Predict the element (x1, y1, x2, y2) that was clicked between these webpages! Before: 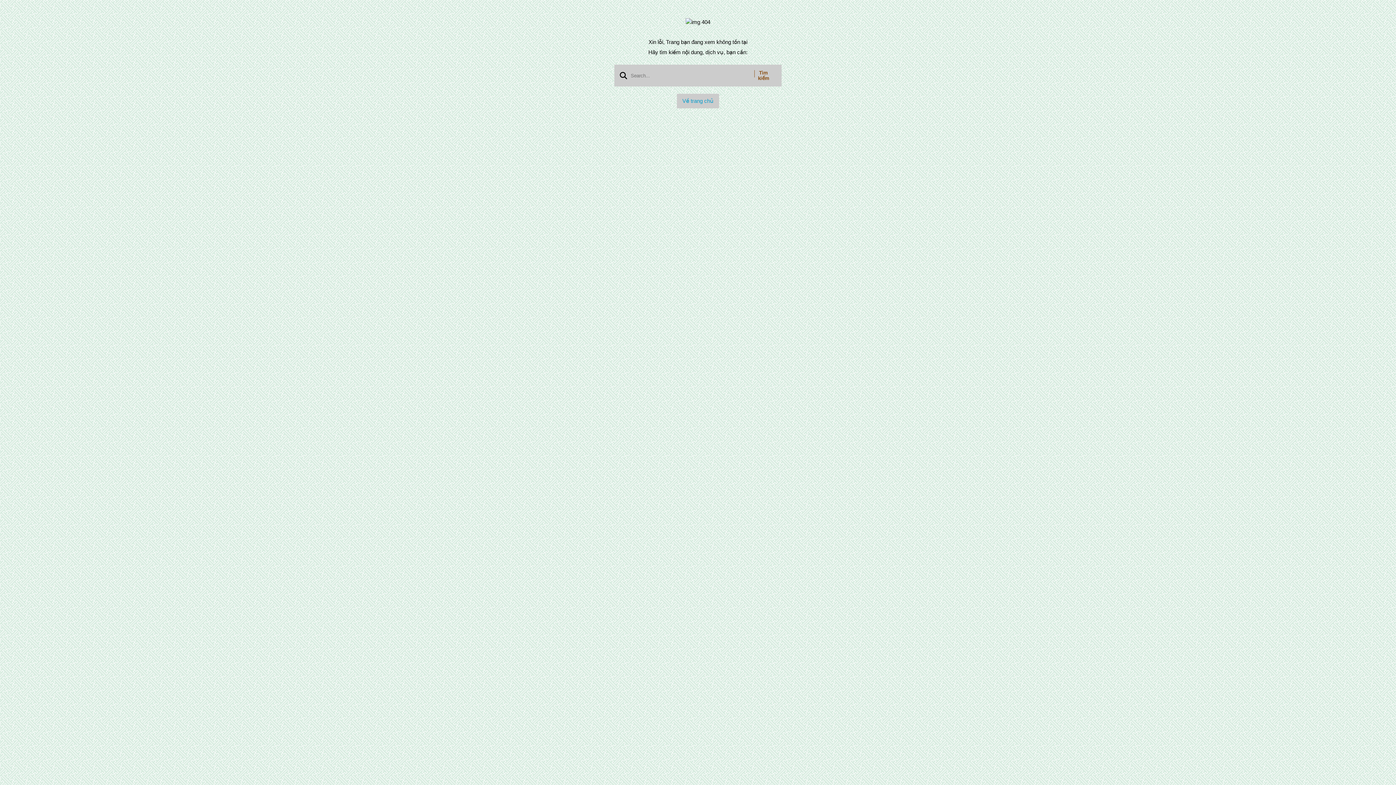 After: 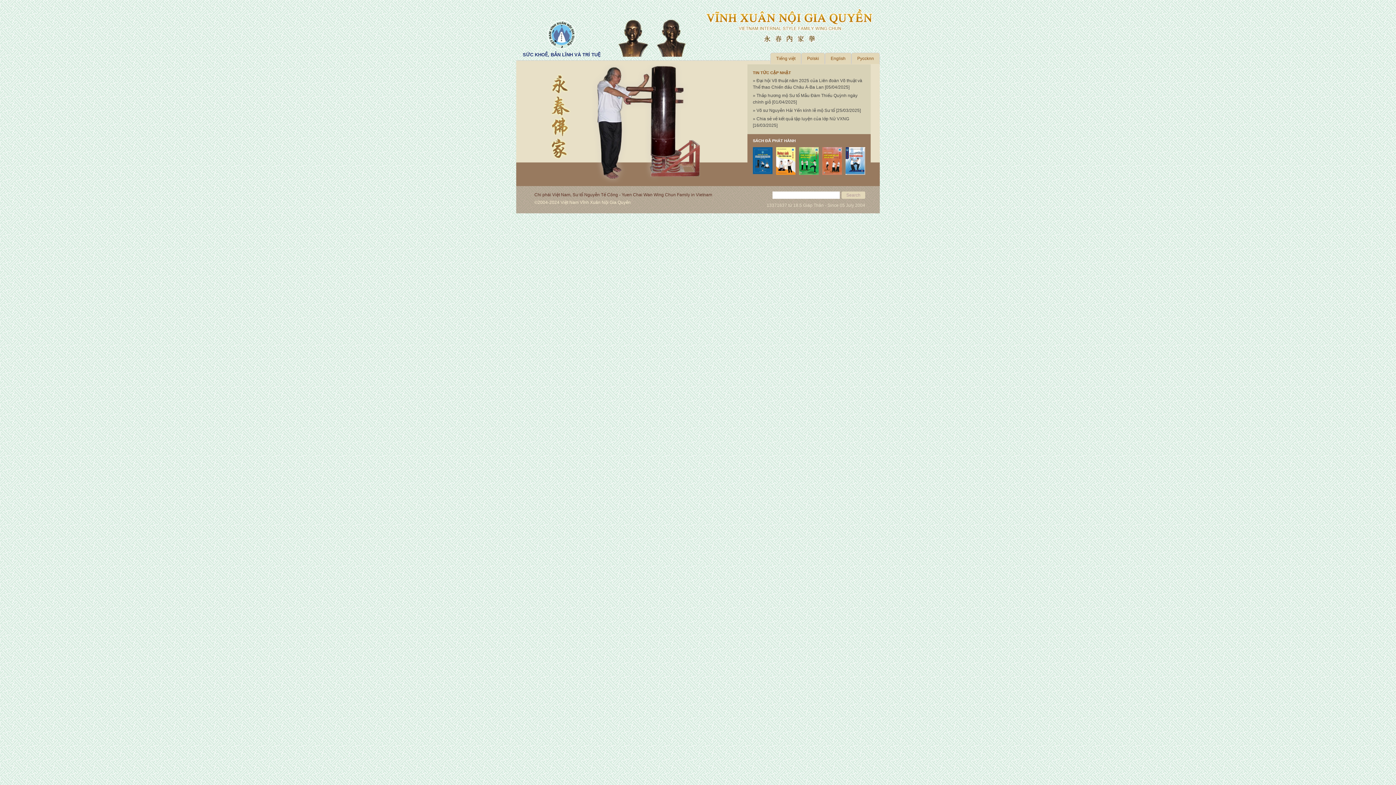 Action: label: Về trang chủ bbox: (677, 93, 719, 108)